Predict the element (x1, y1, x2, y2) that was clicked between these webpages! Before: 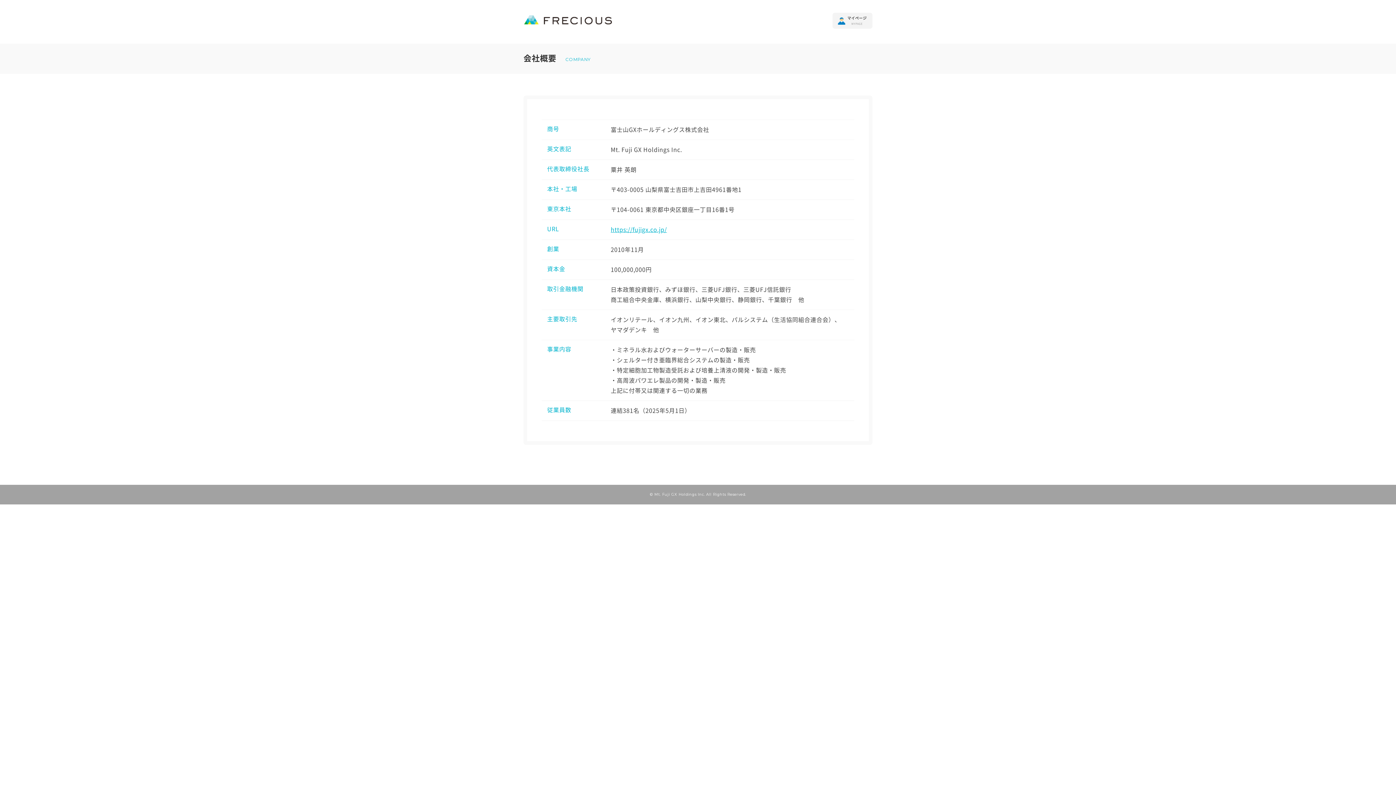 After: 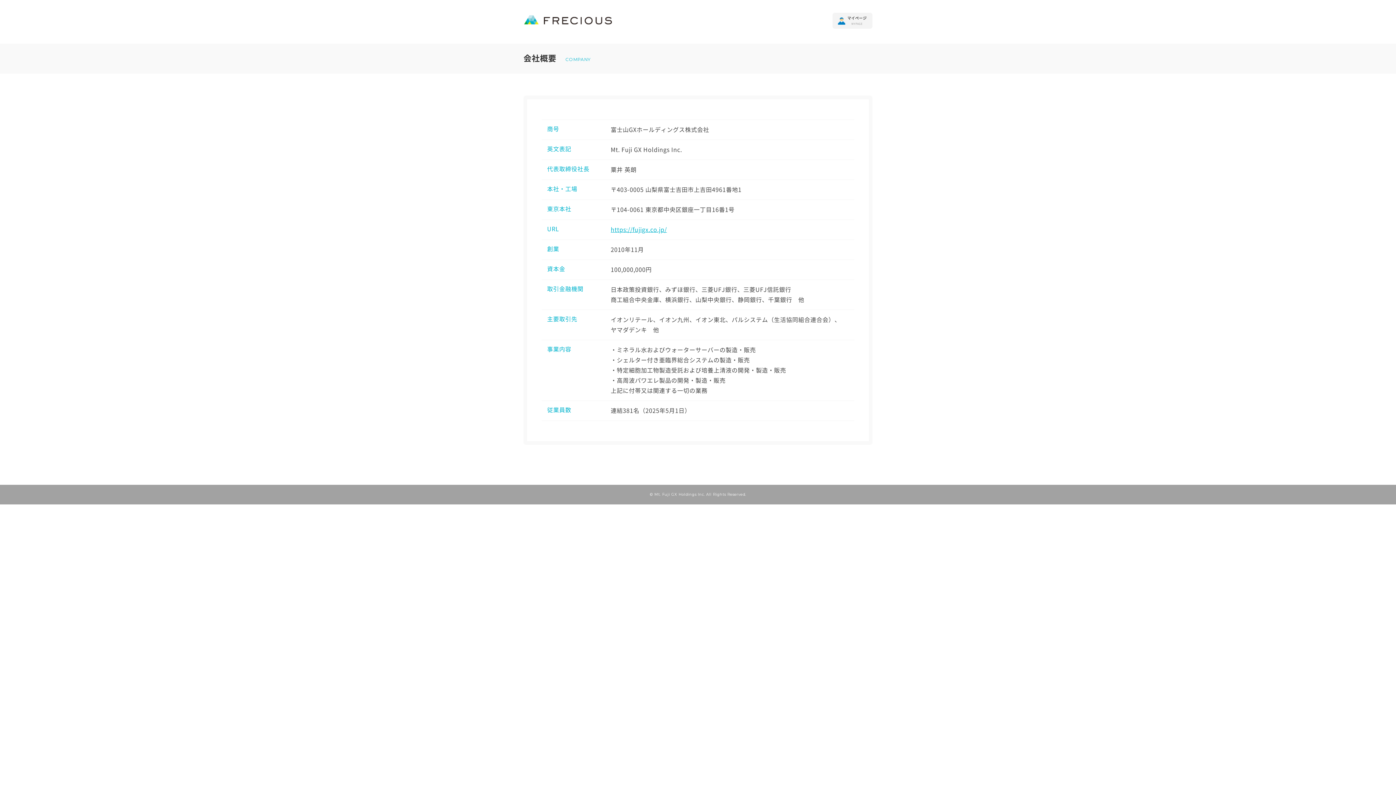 Action: bbox: (610, 226, 667, 232) label: https://fujigx.co.jp/